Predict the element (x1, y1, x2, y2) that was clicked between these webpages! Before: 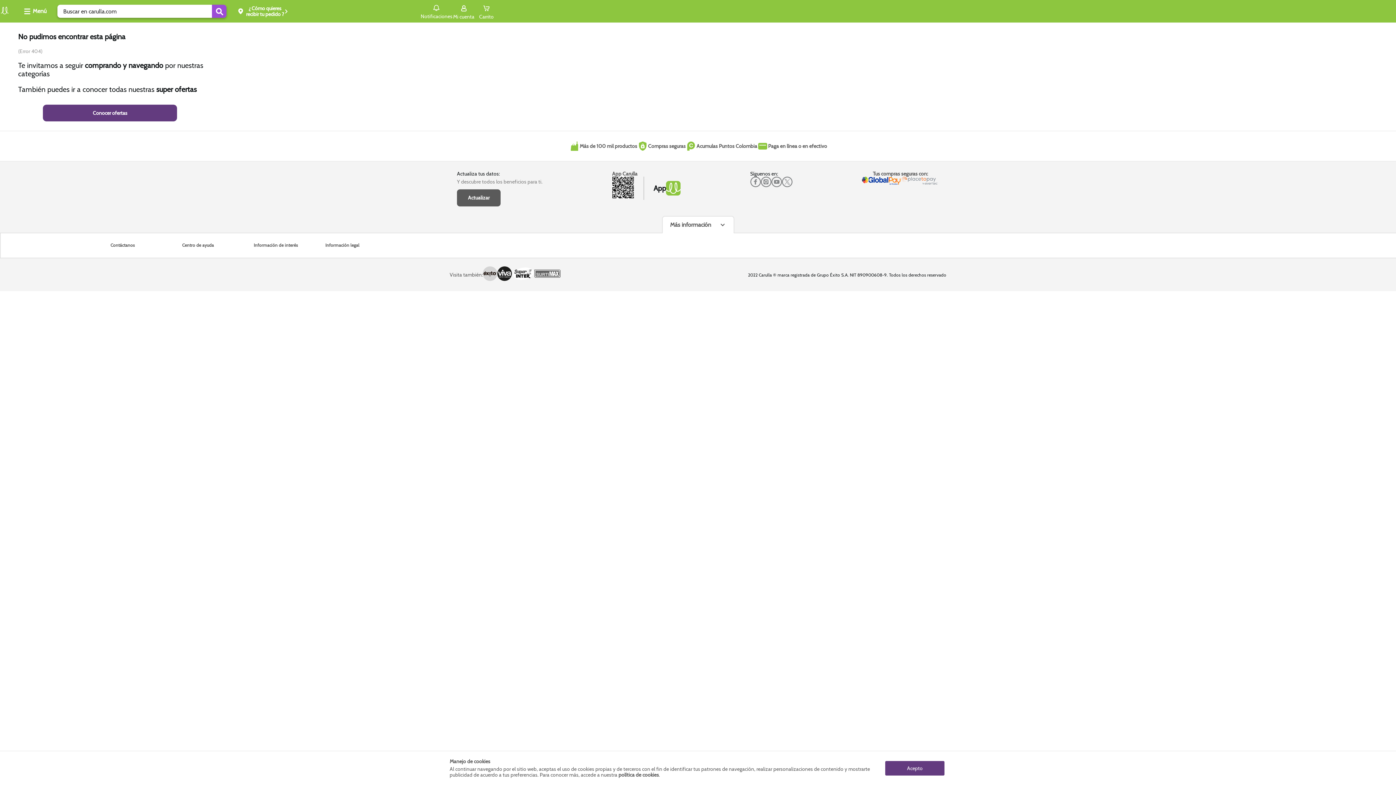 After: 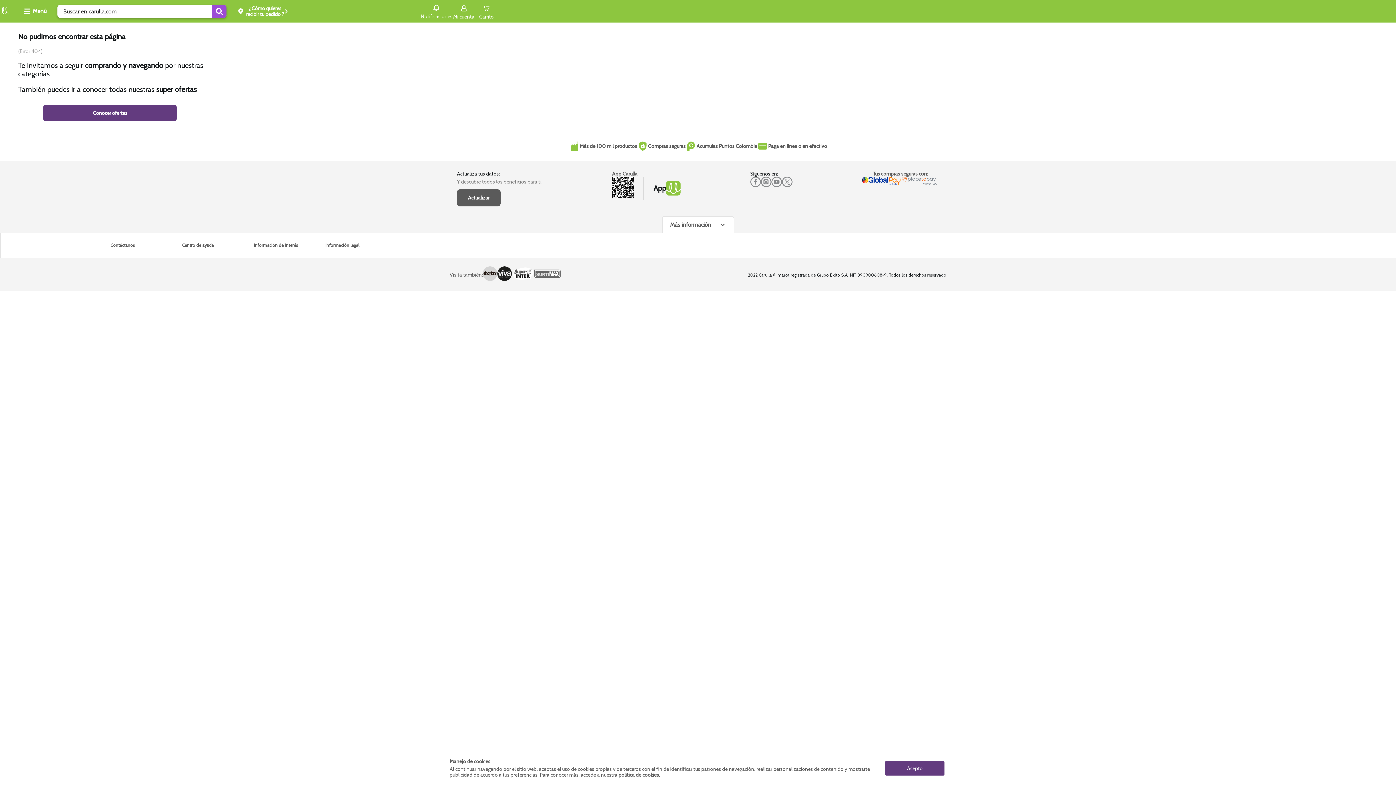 Action: label: Actualizar bbox: (457, 189, 500, 206)